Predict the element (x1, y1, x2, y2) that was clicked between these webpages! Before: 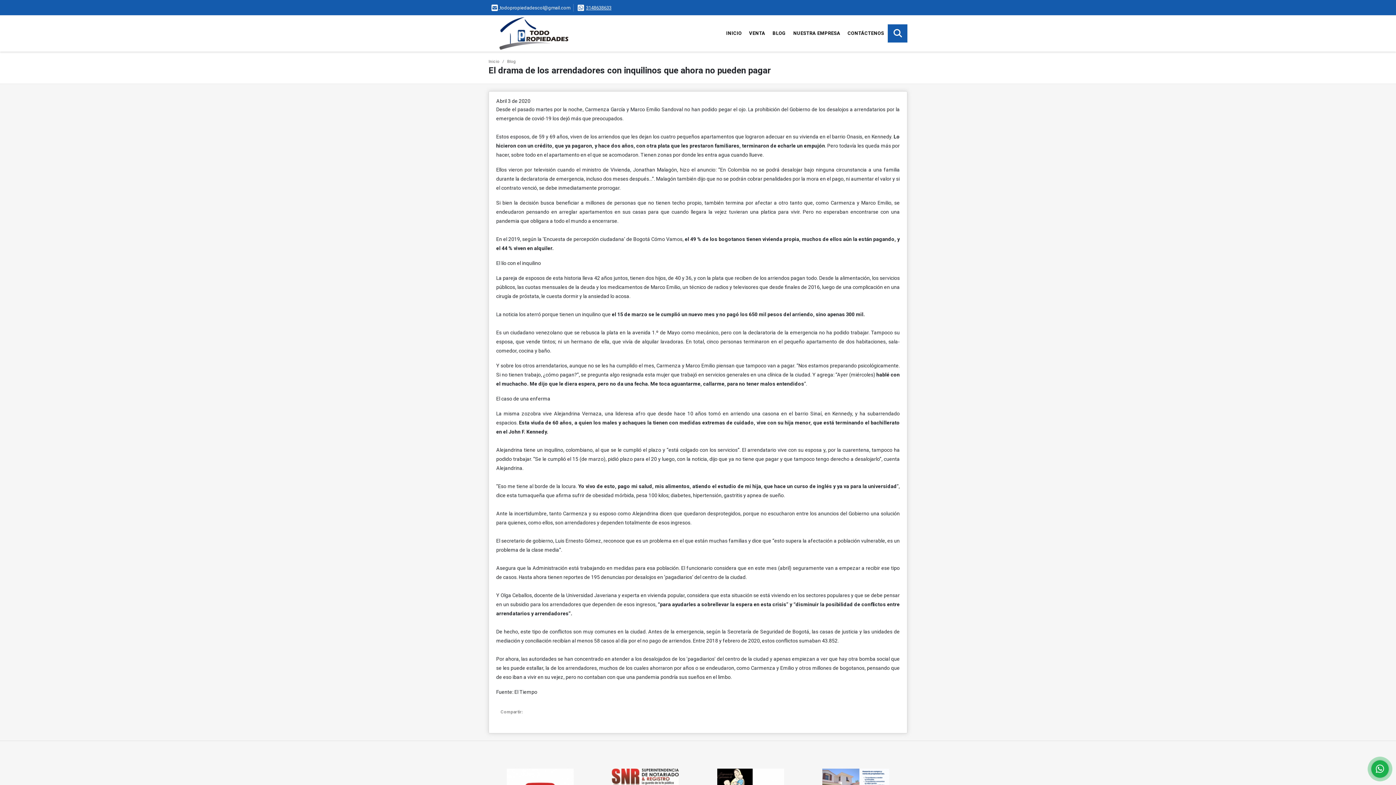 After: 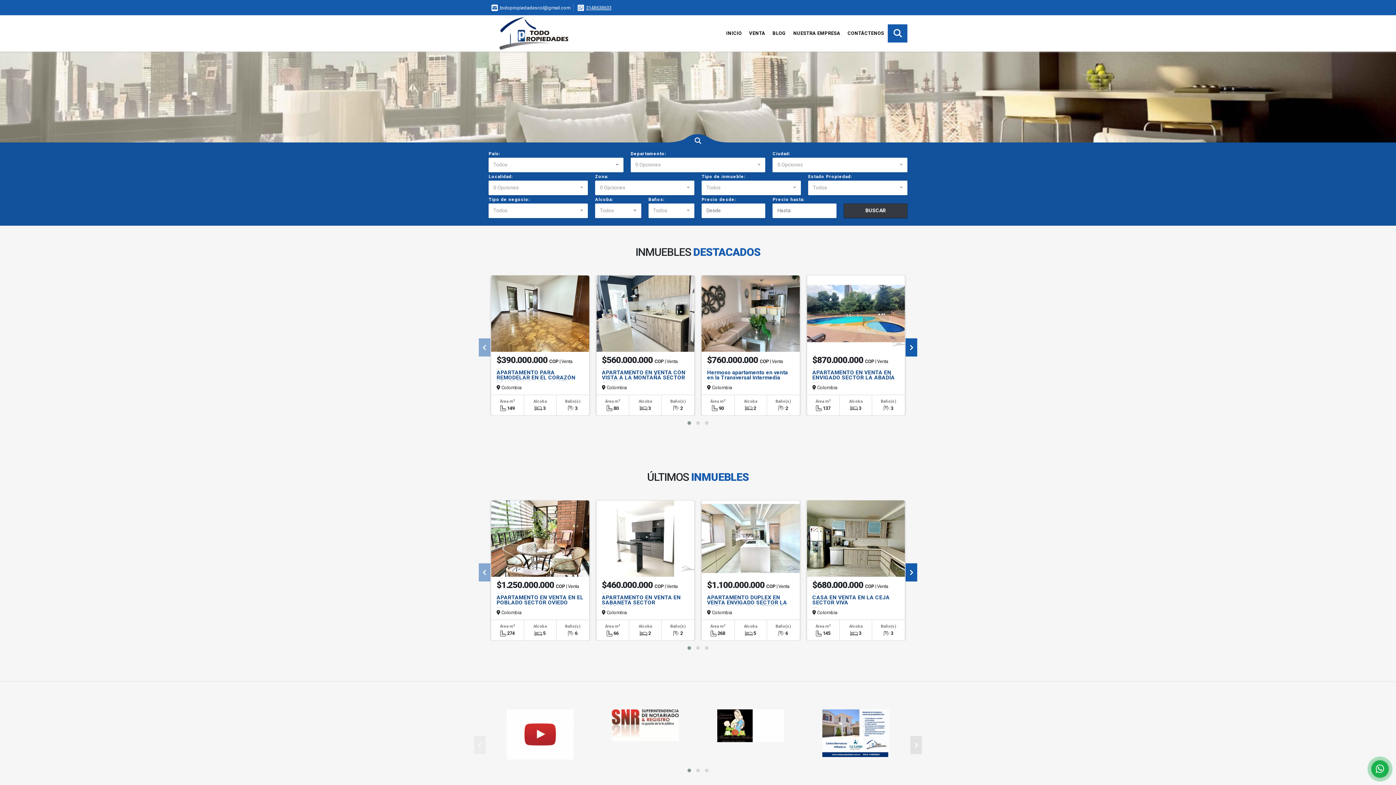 Action: label: INICIO bbox: (722, 24, 745, 42)